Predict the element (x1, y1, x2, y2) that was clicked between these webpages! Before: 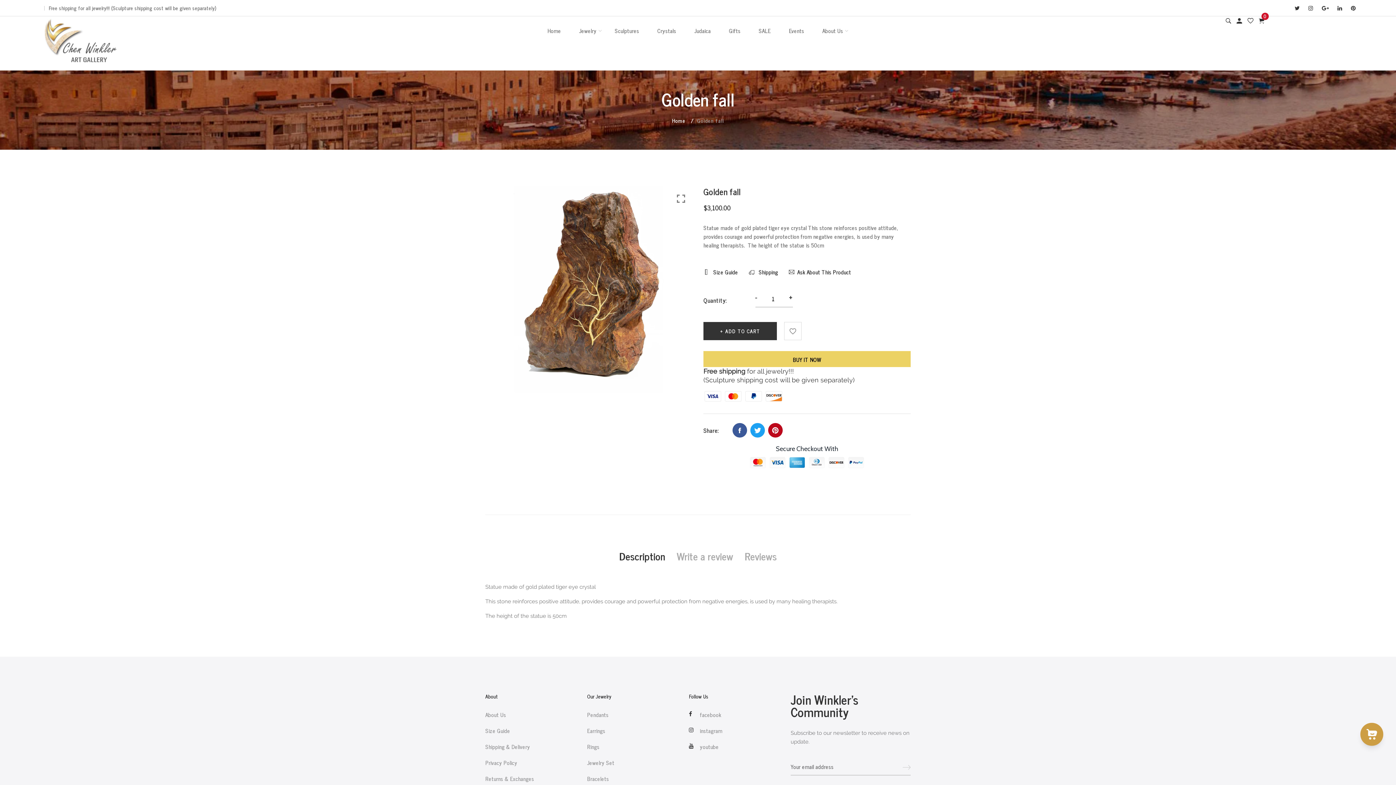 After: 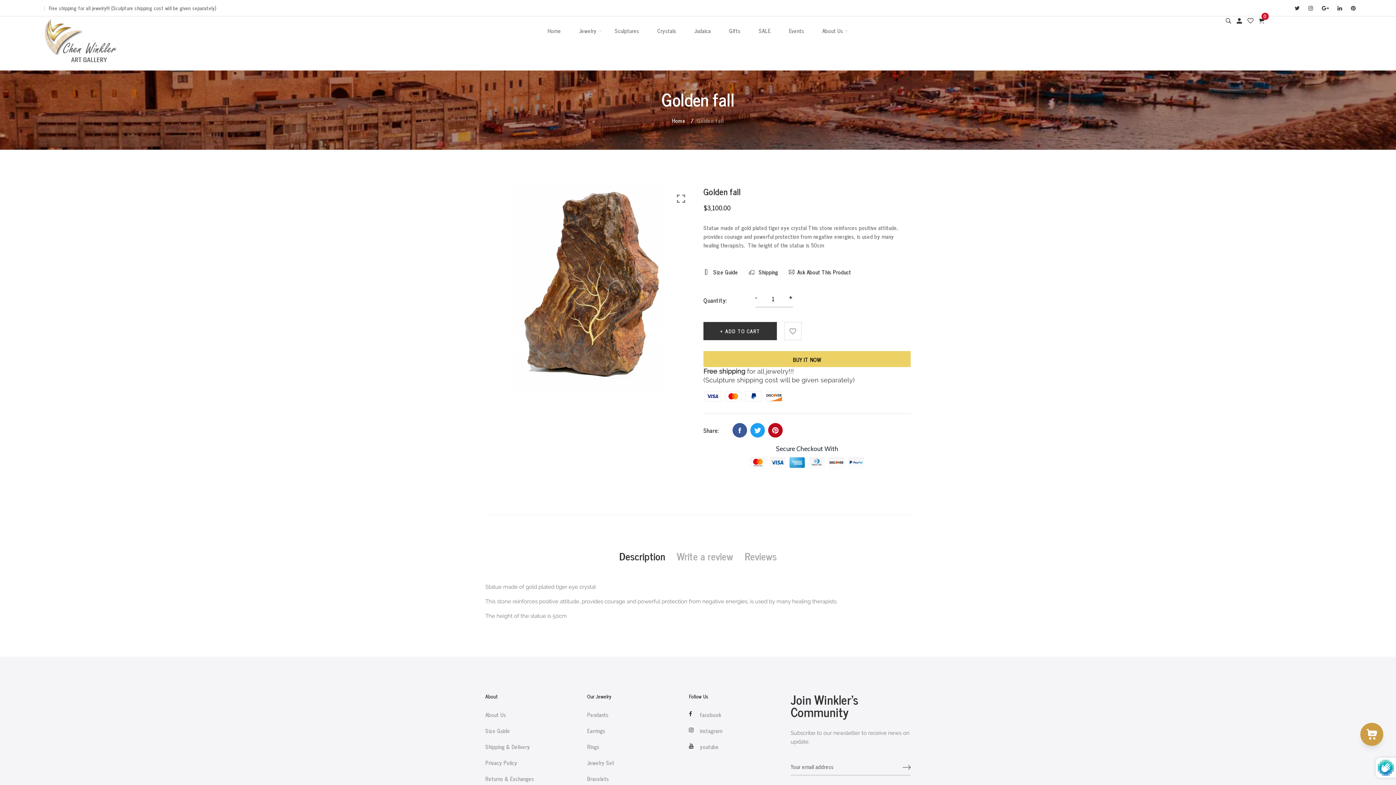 Action: bbox: (902, 761, 910, 773)